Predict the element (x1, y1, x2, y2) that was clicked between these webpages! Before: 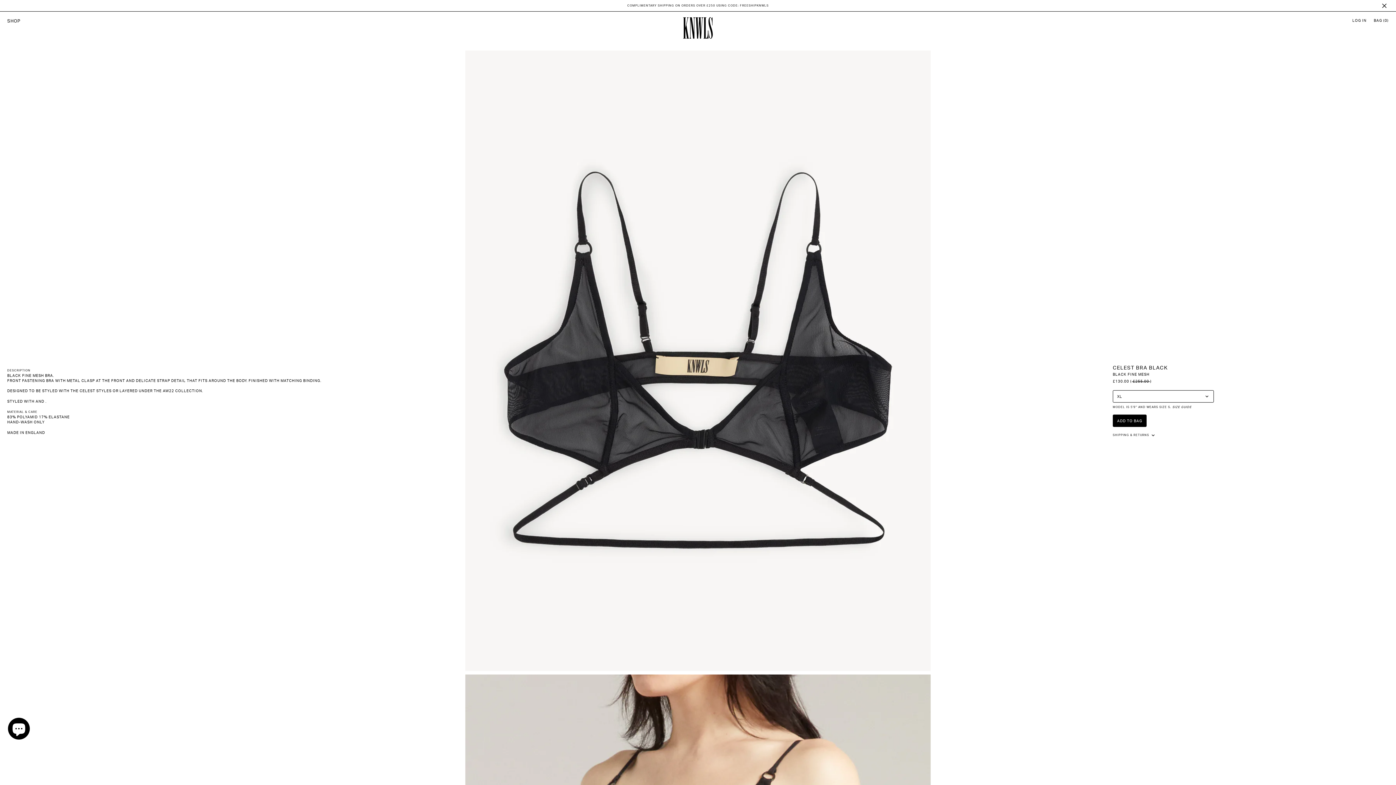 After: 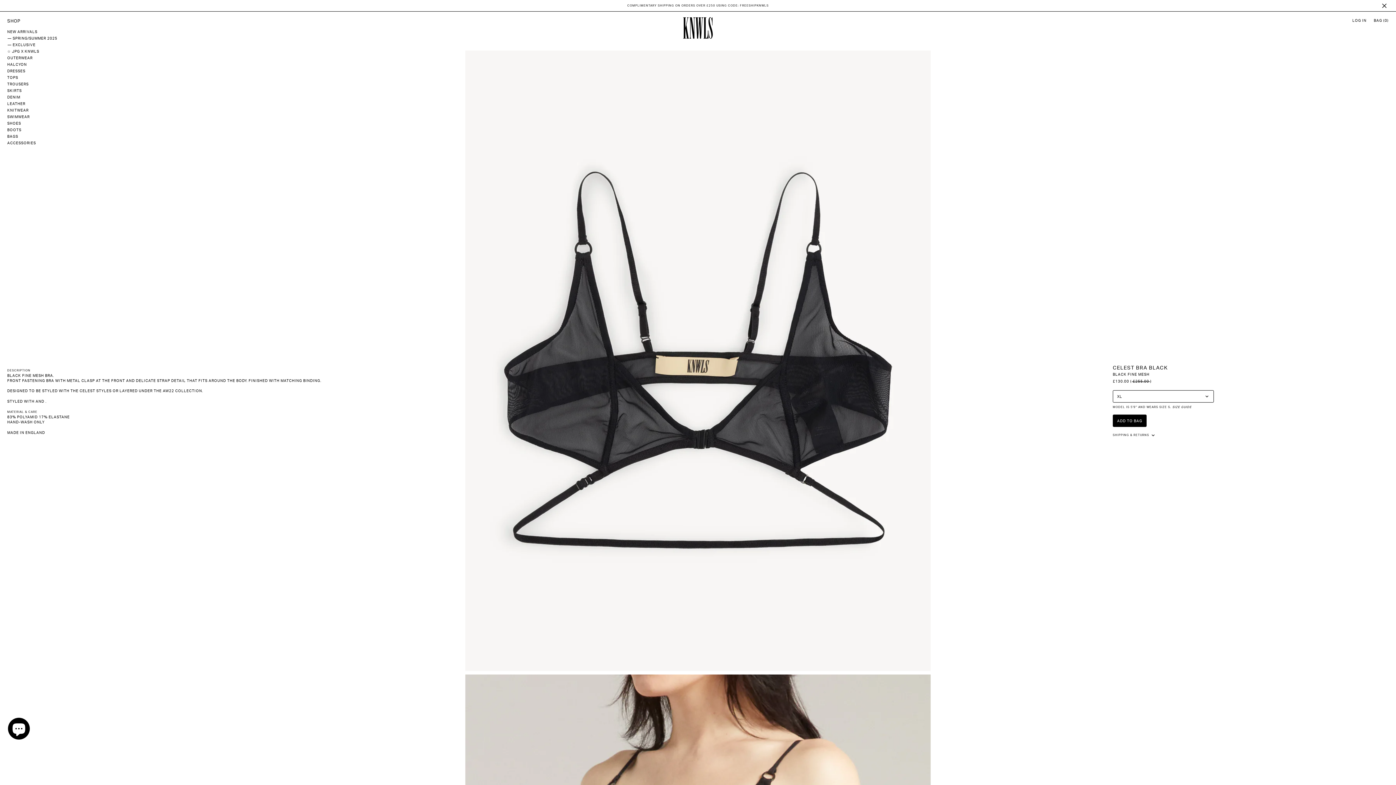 Action: bbox: (7, 18, 20, 23) label: SHOP